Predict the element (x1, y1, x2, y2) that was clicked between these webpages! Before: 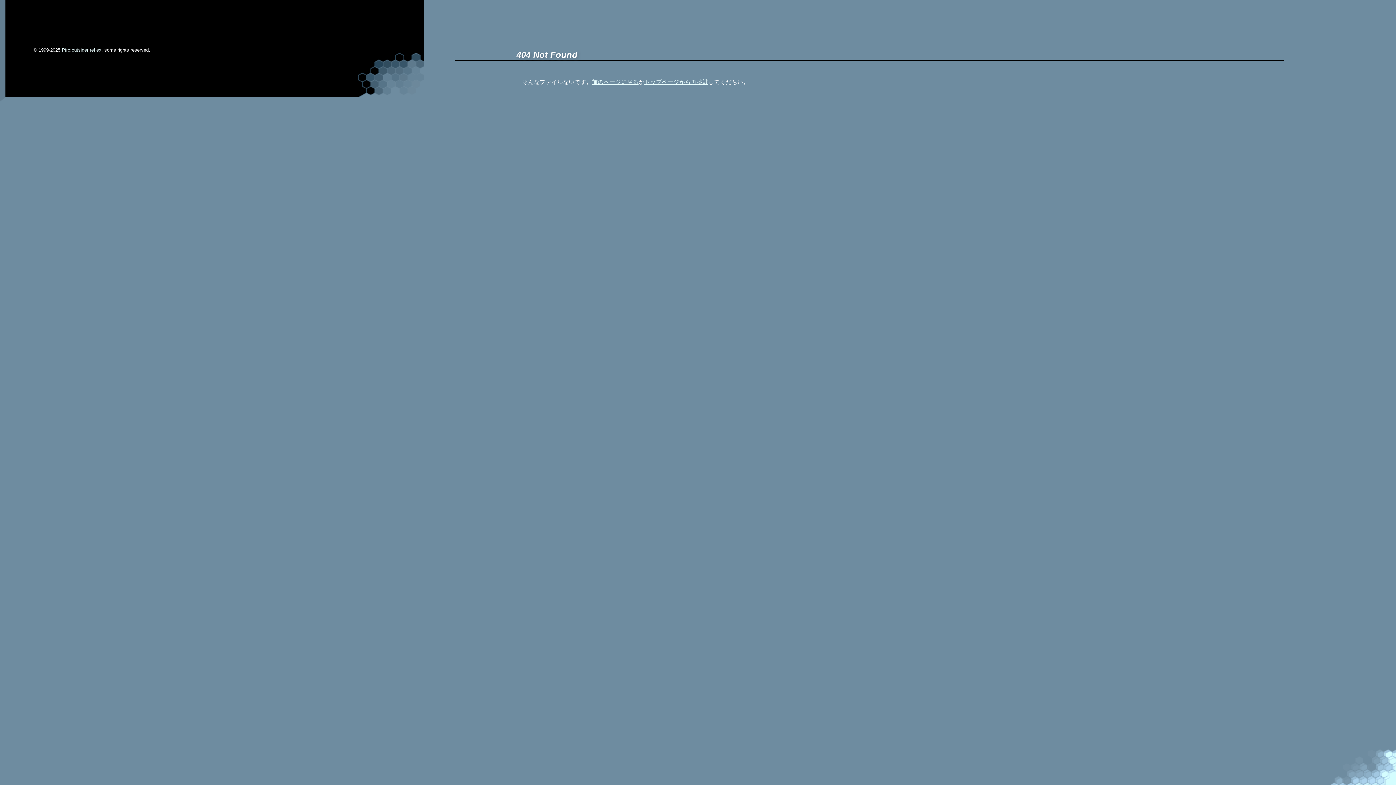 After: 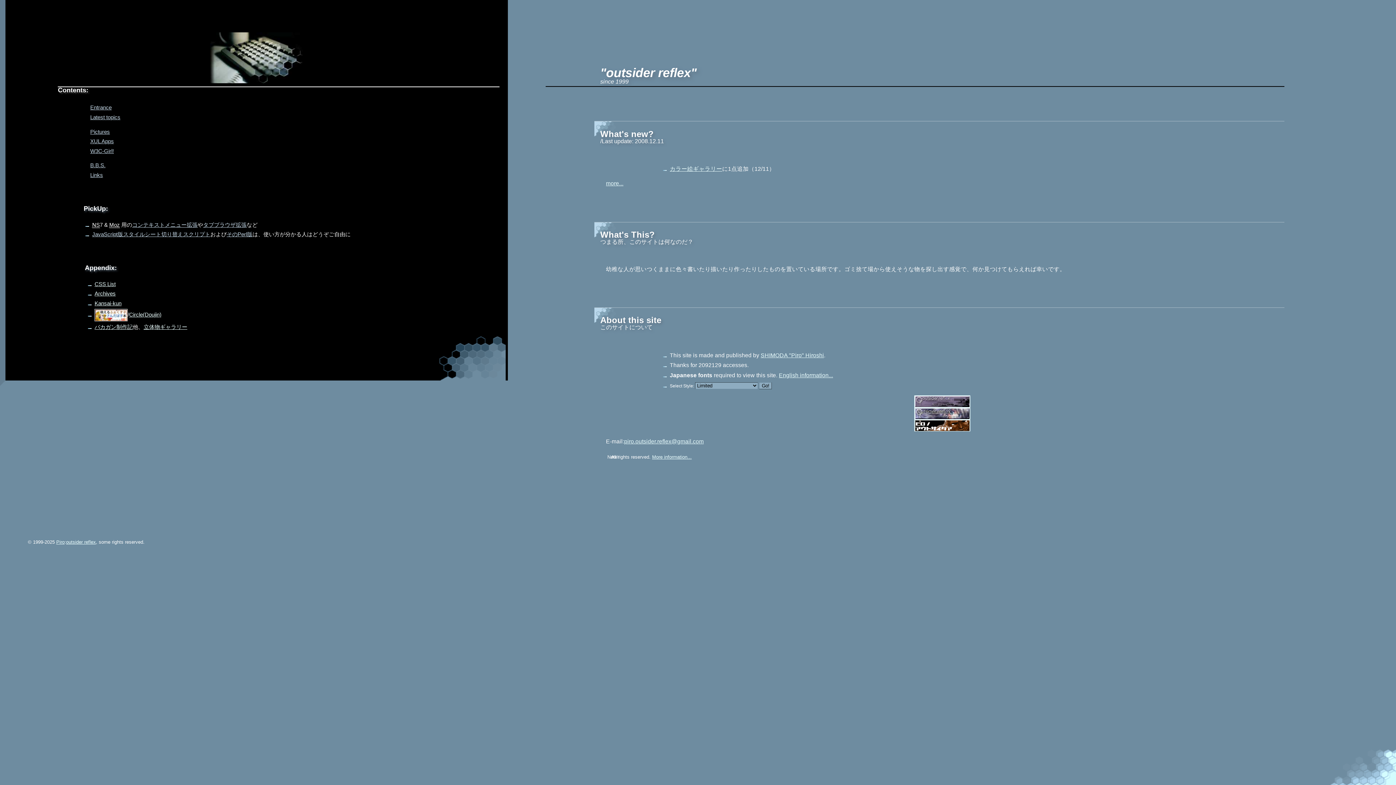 Action: bbox: (644, 78, 708, 84) label: トップページから再挑戦